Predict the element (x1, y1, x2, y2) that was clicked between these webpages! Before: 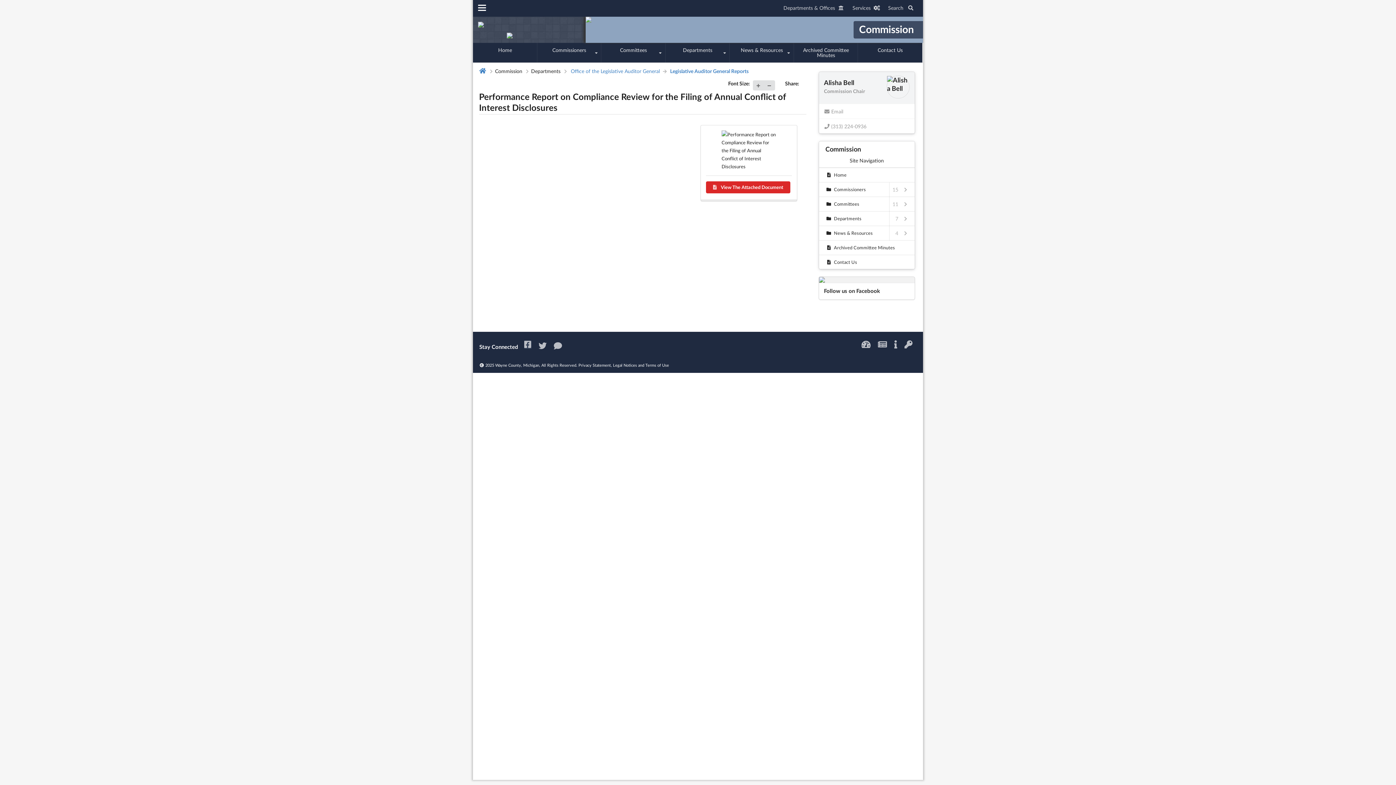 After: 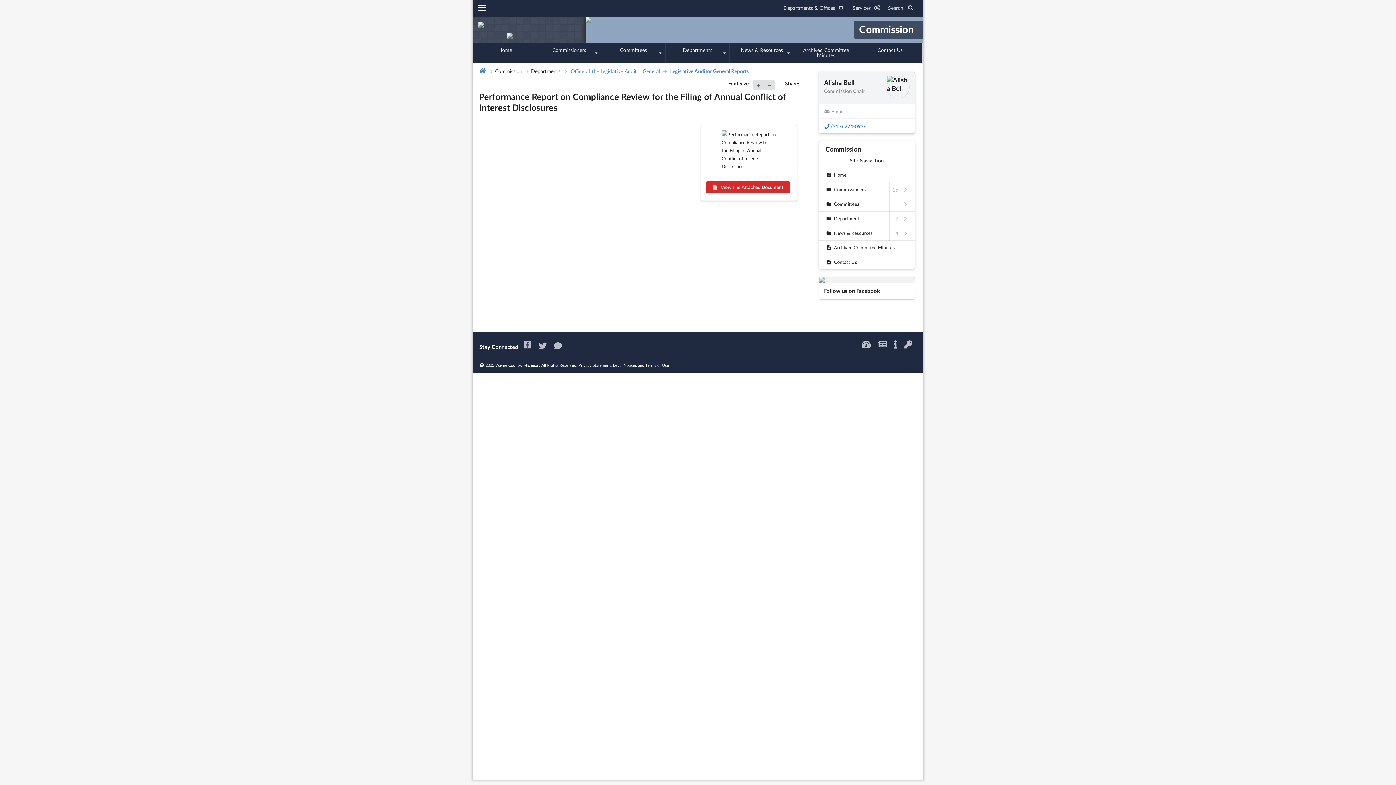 Action: label: (313) 224-0936 bbox: (824, 123, 866, 129)